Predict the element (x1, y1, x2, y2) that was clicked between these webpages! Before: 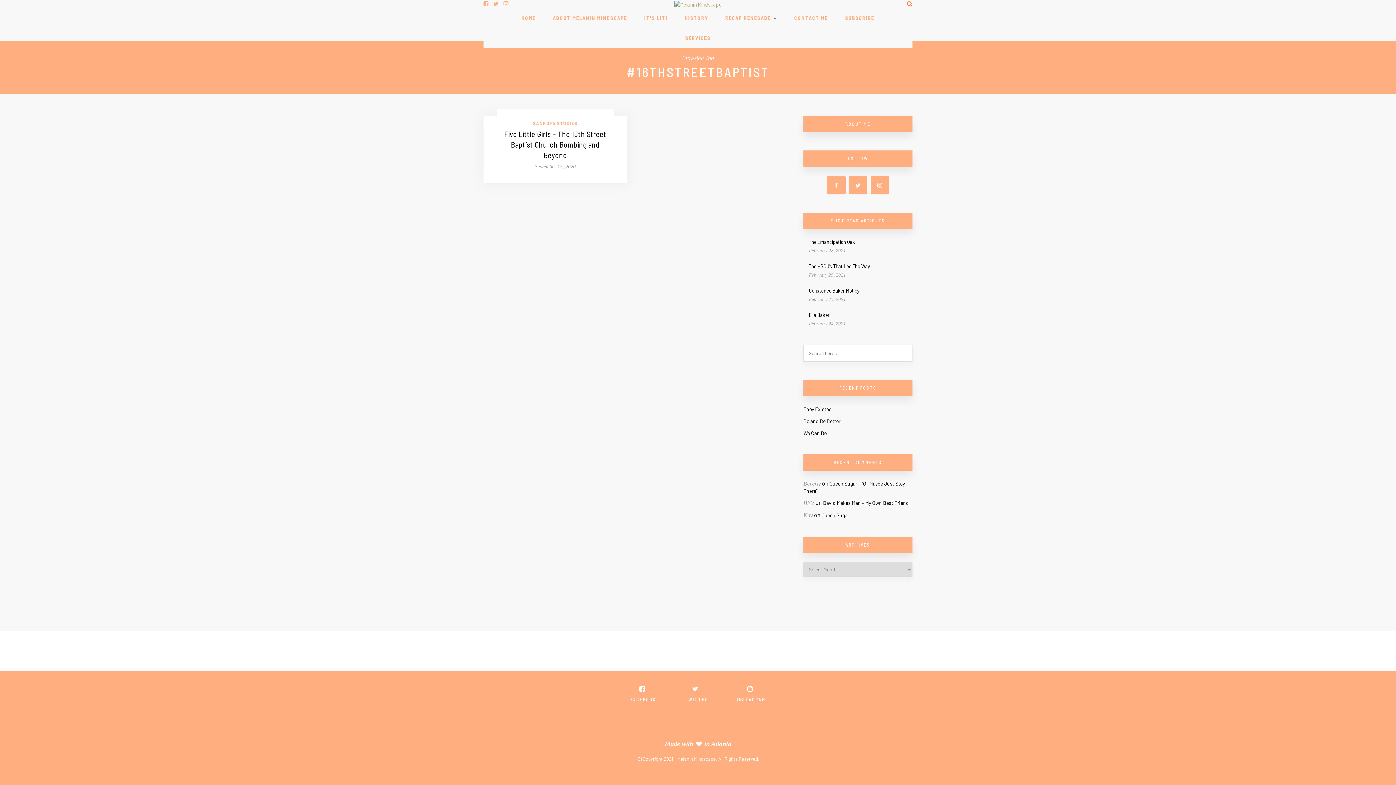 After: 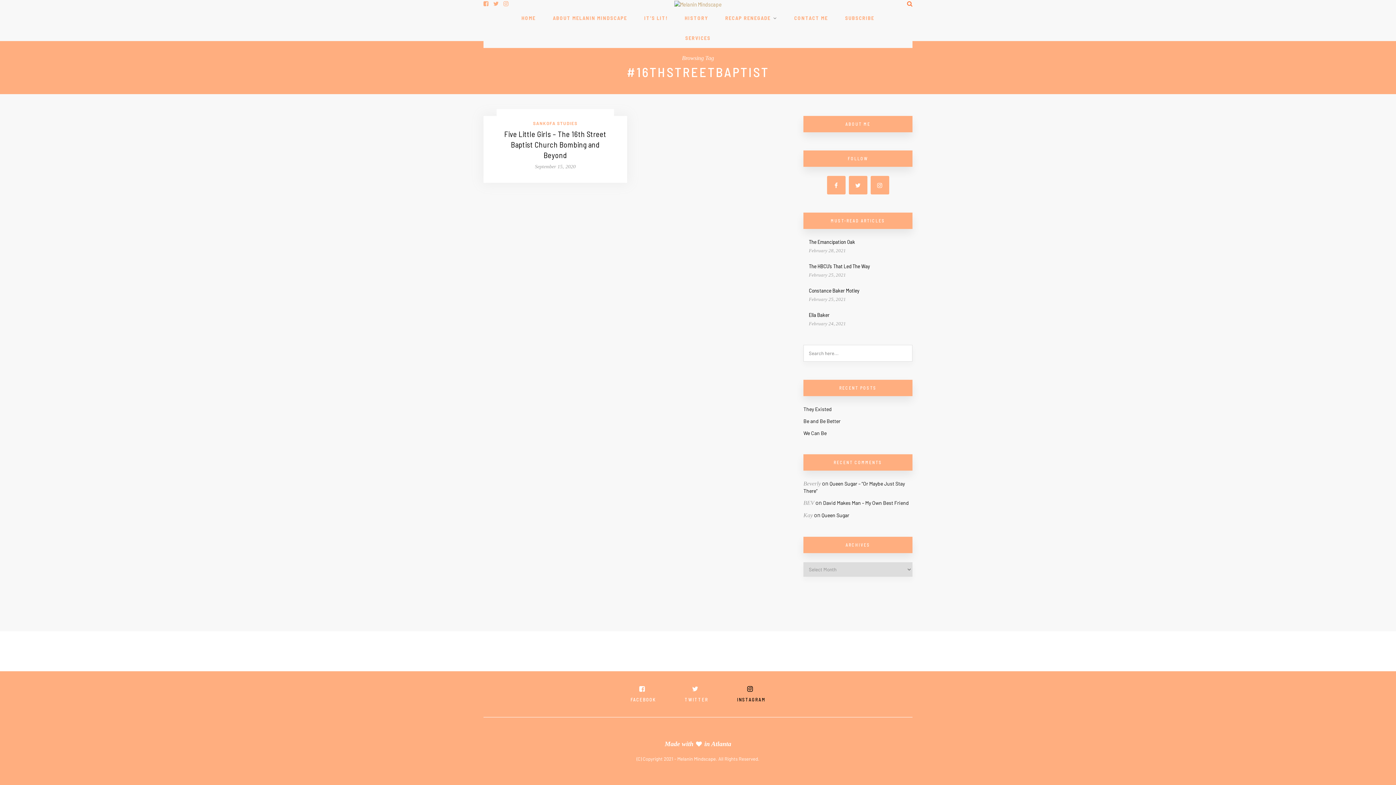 Action: bbox: (737, 686, 765, 702) label: INSTAGRAM